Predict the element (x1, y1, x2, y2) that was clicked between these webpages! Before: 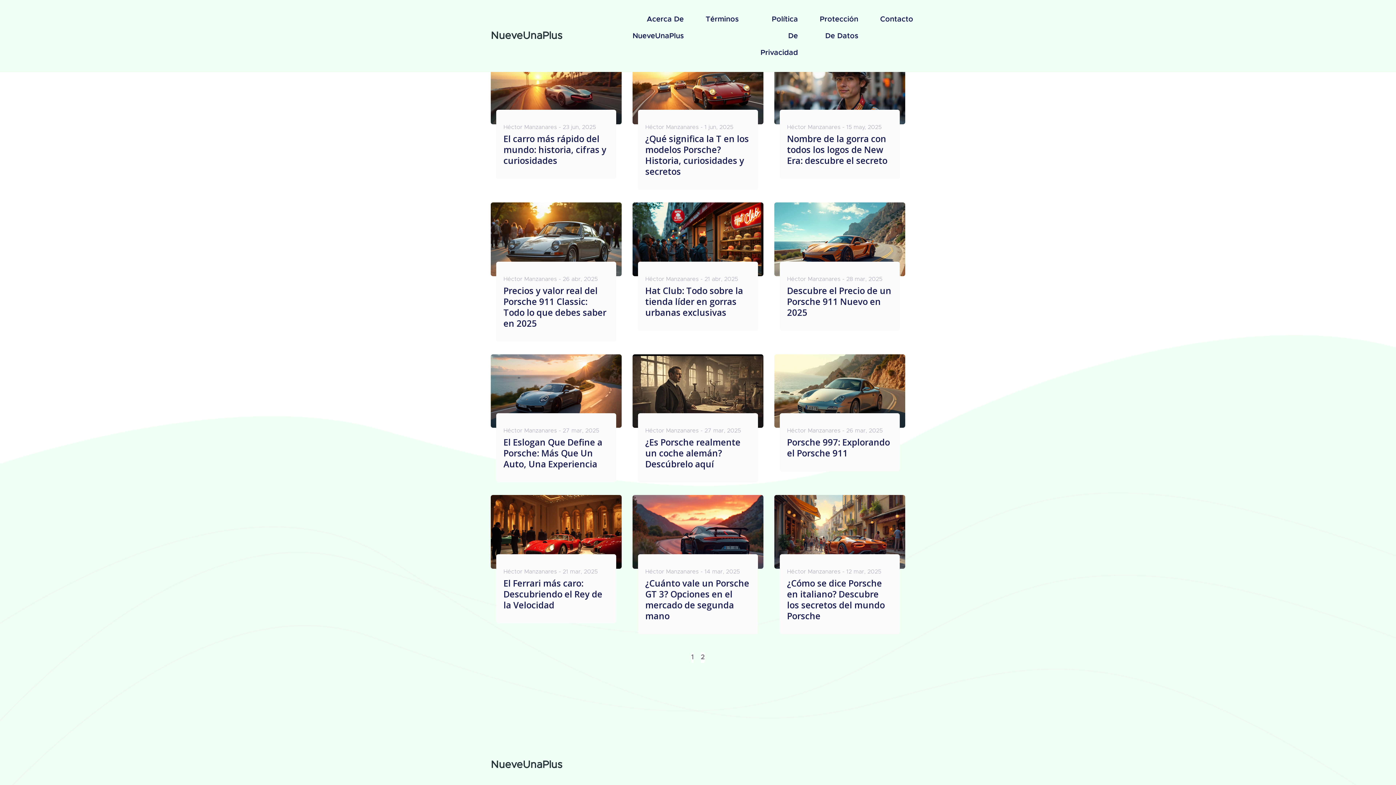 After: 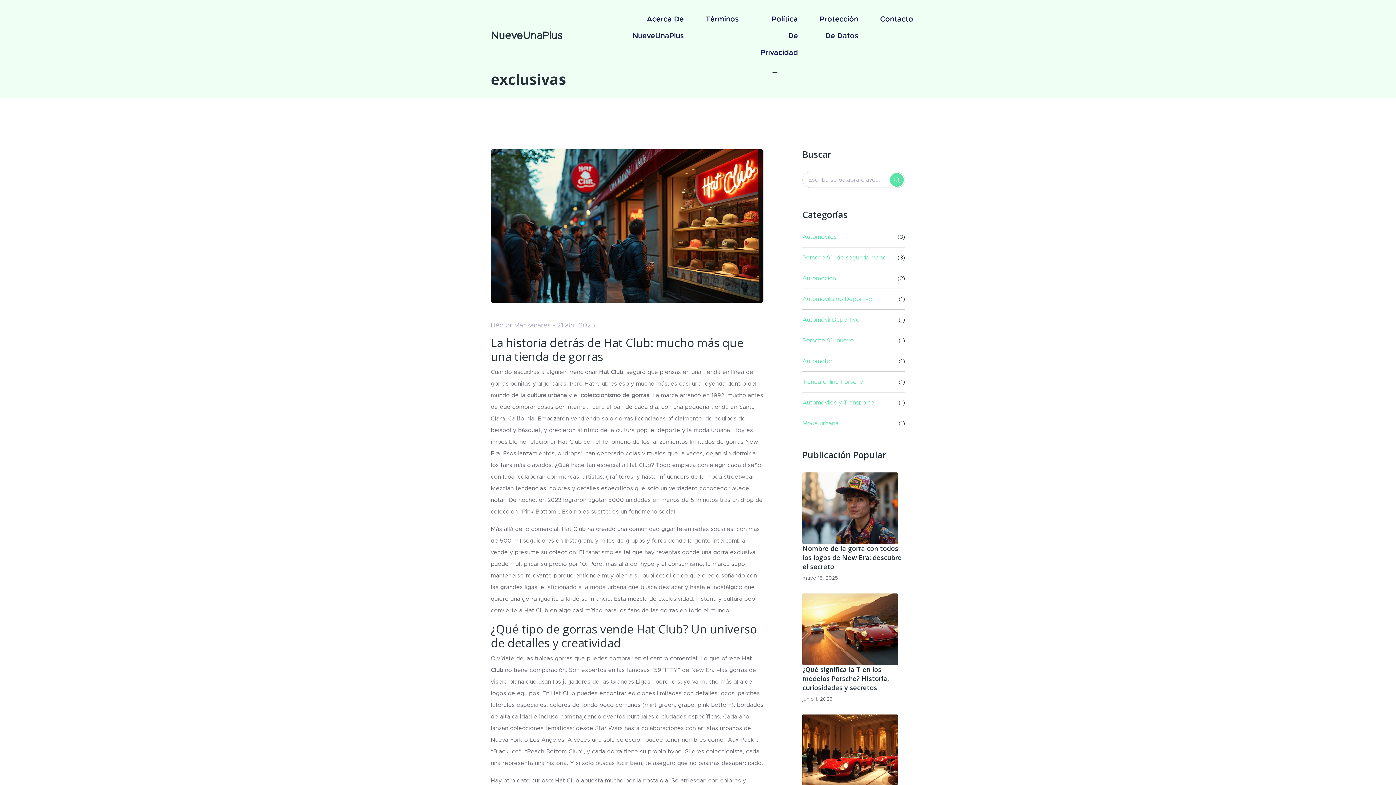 Action: label: Hat Club: Todo sobre la tienda líder en gorras urbanas exclusivas bbox: (645, 284, 743, 318)